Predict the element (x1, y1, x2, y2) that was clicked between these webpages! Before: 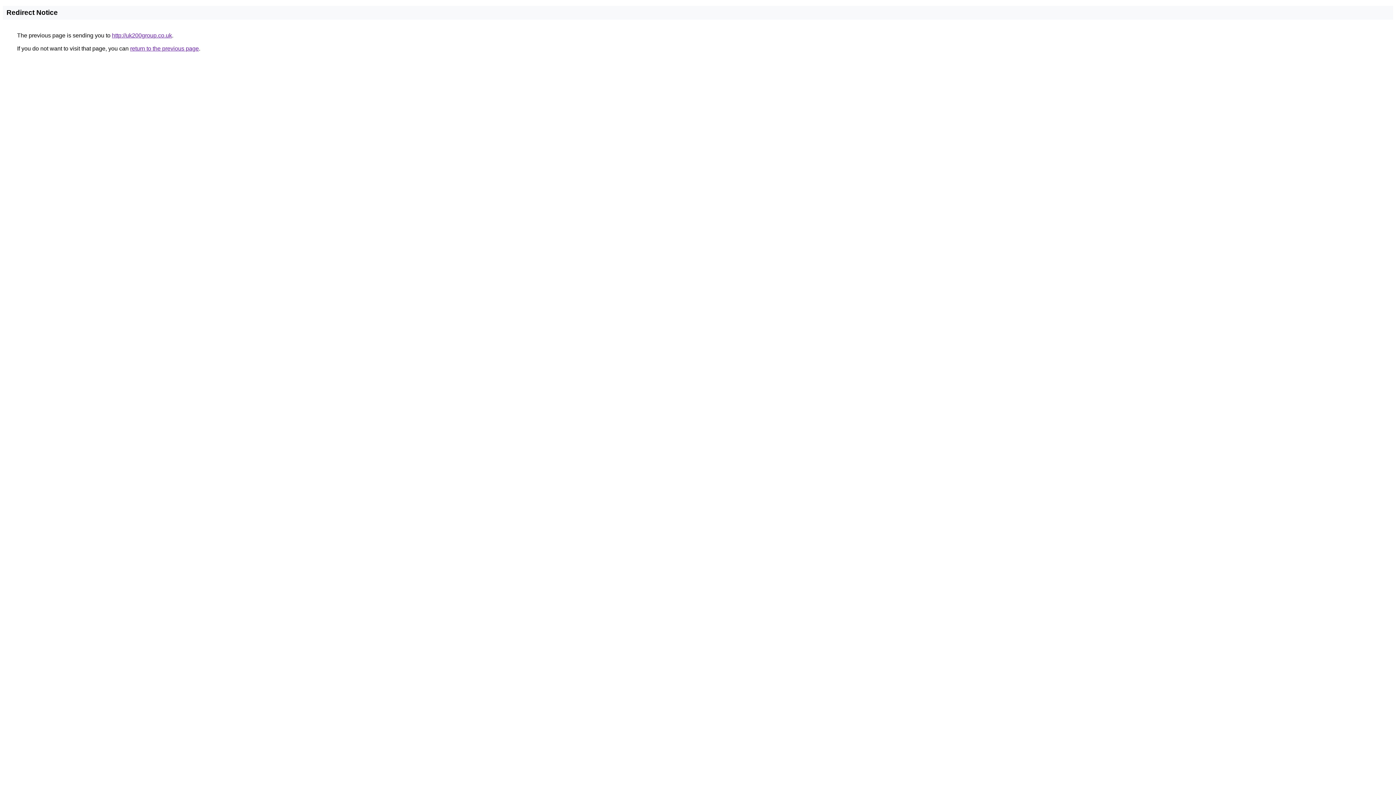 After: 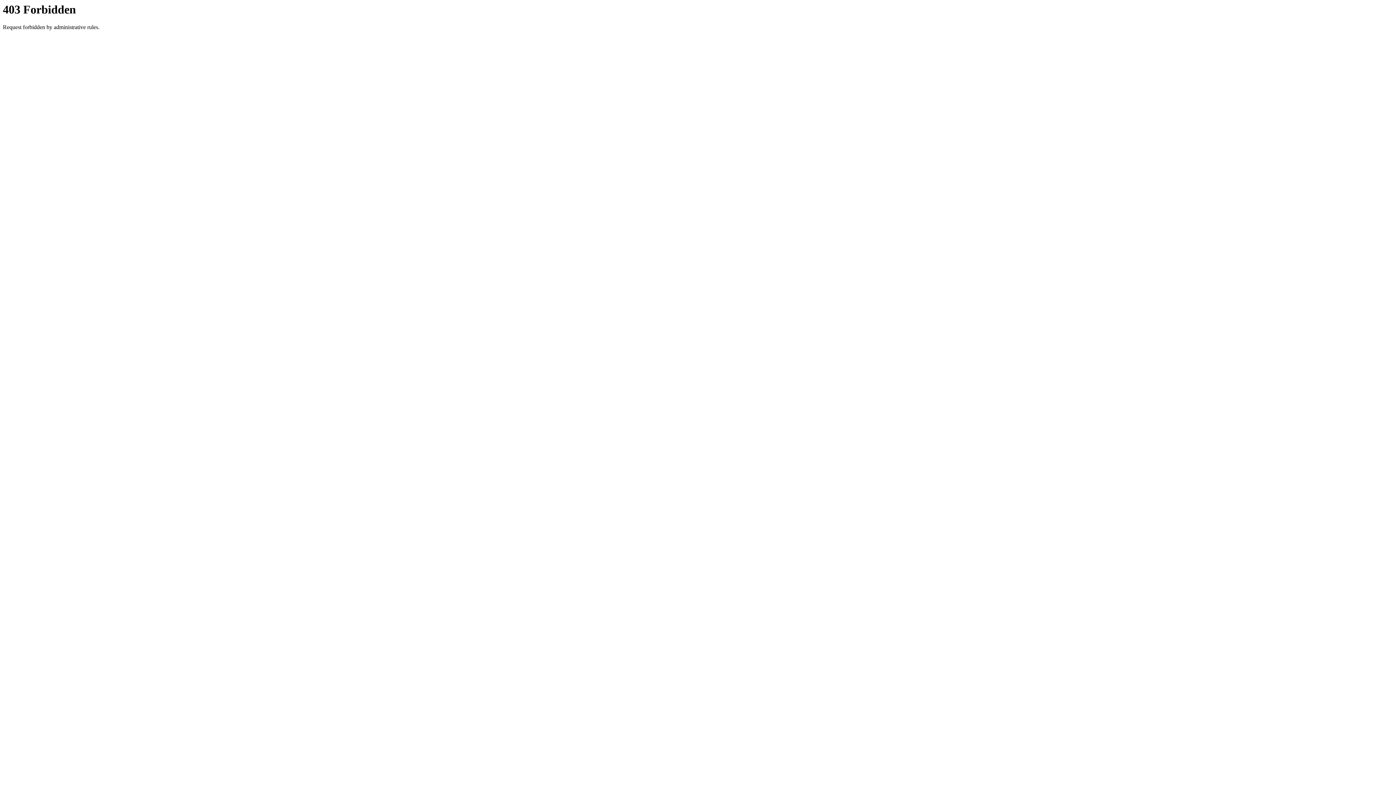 Action: label: http://uk200group.co.uk bbox: (112, 32, 172, 38)